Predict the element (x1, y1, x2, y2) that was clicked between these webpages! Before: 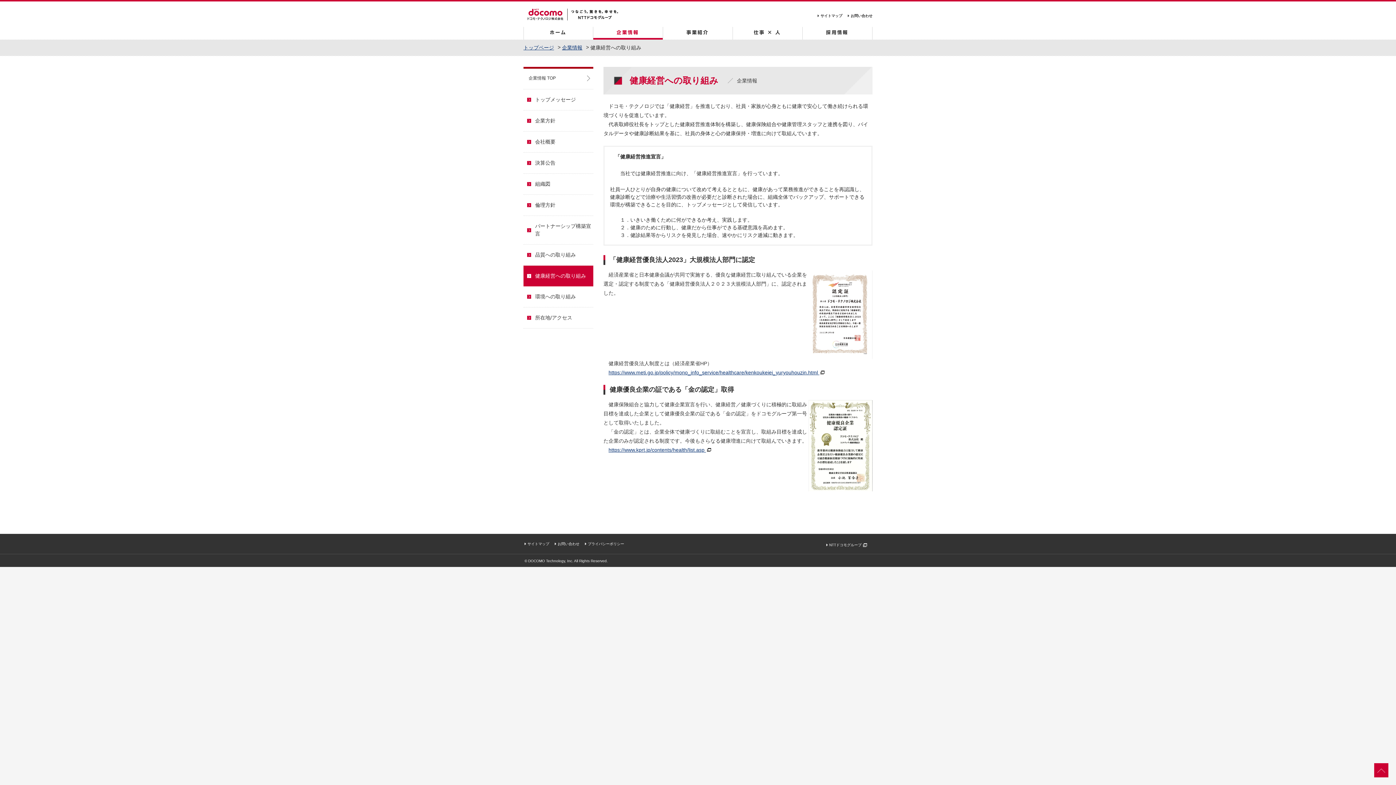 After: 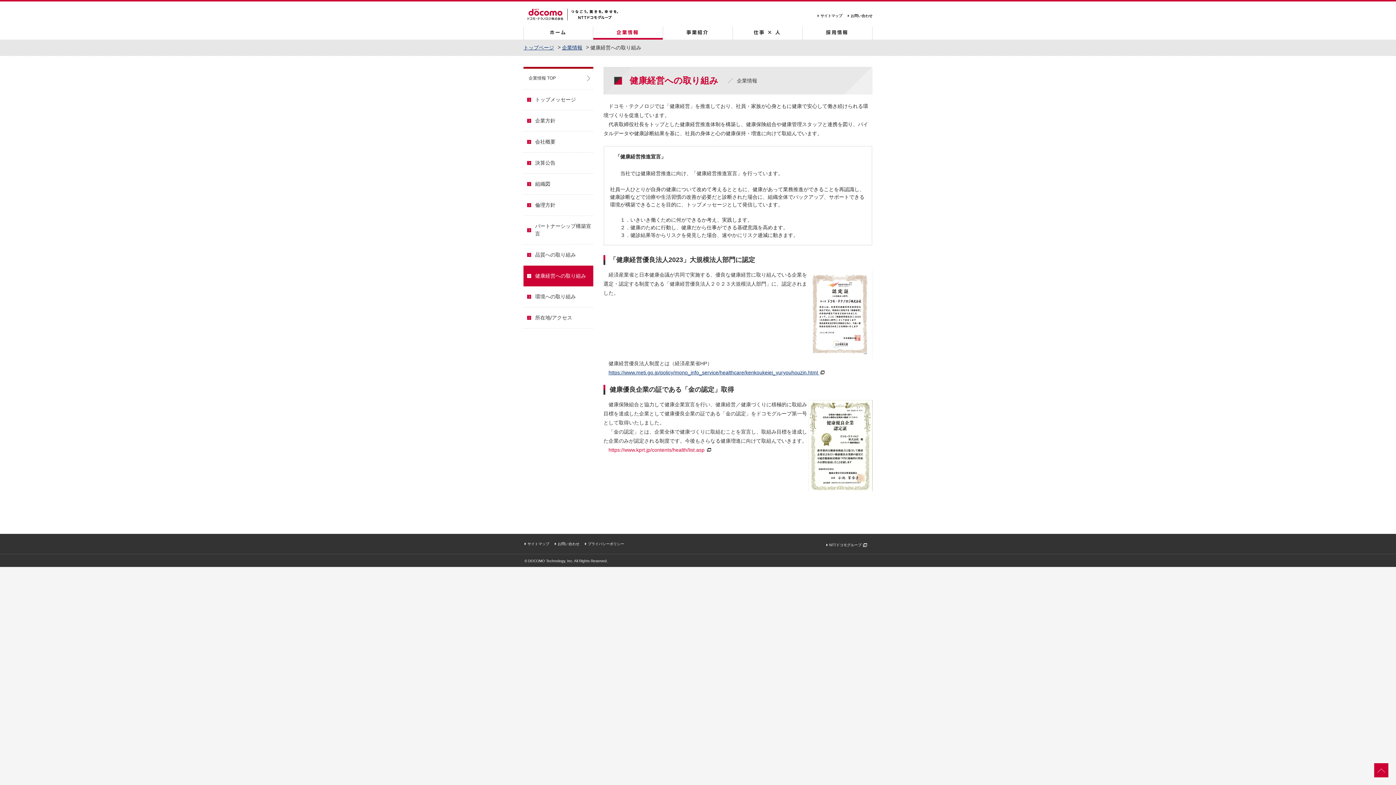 Action: label: https://www.kprt.jp/contents/health/list.asp  bbox: (608, 447, 712, 453)